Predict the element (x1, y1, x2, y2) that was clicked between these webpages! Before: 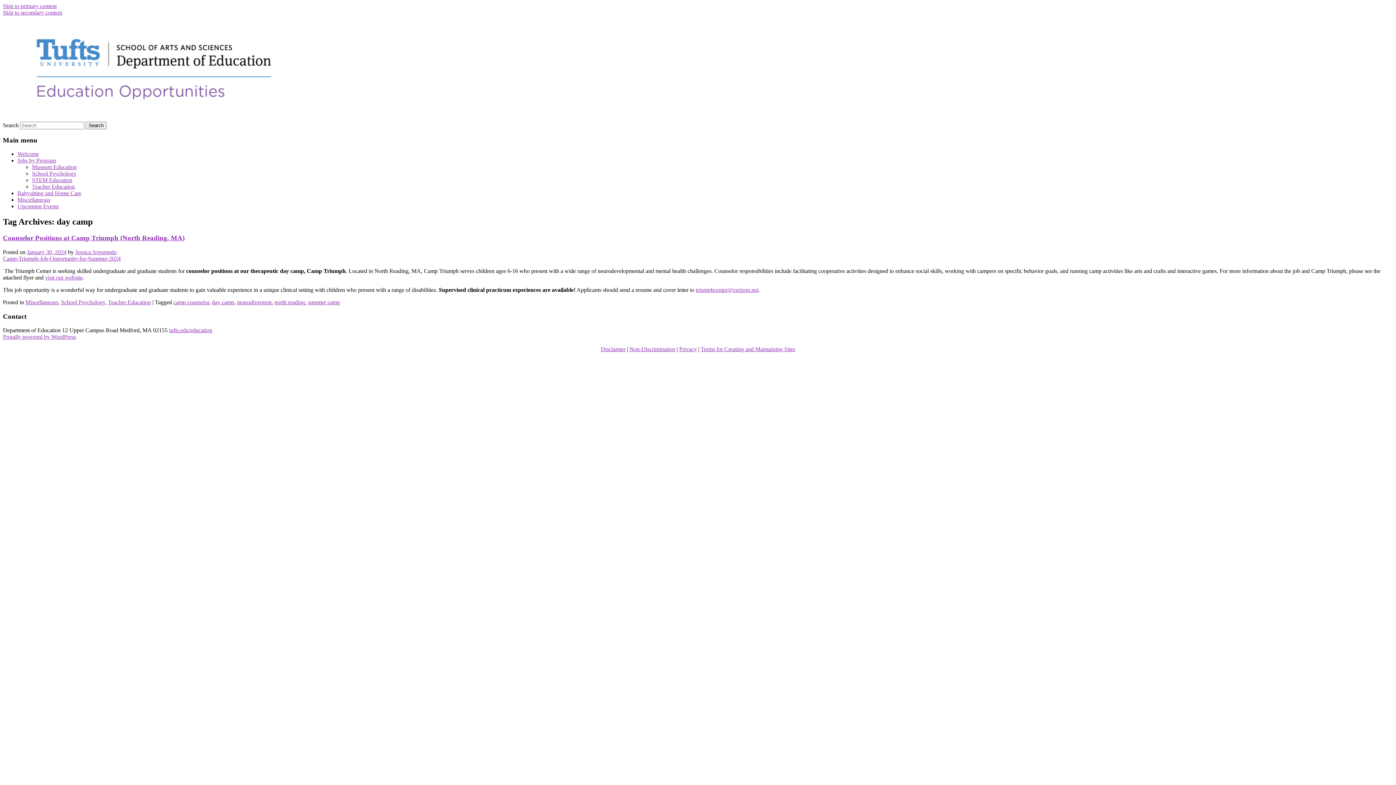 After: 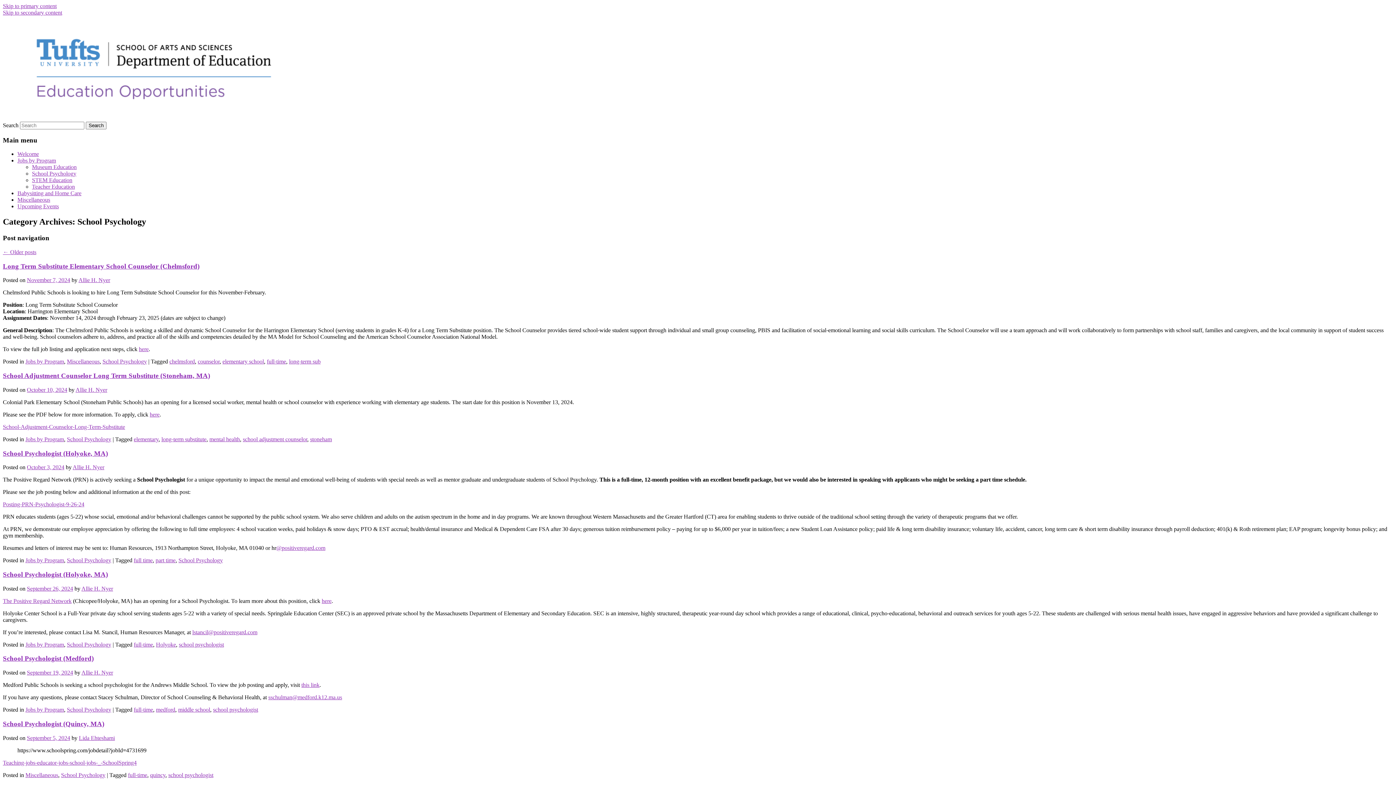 Action: bbox: (32, 170, 76, 176) label: School Psychology